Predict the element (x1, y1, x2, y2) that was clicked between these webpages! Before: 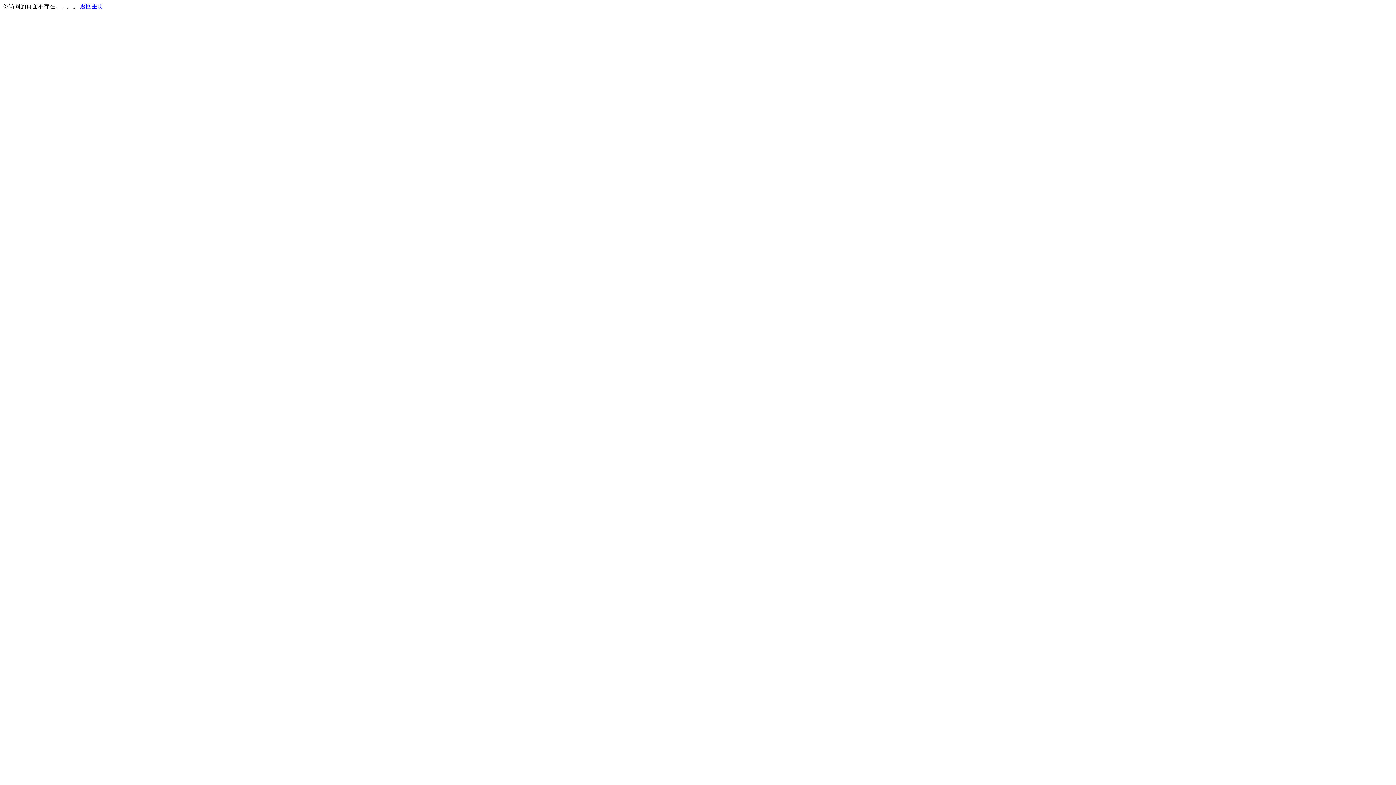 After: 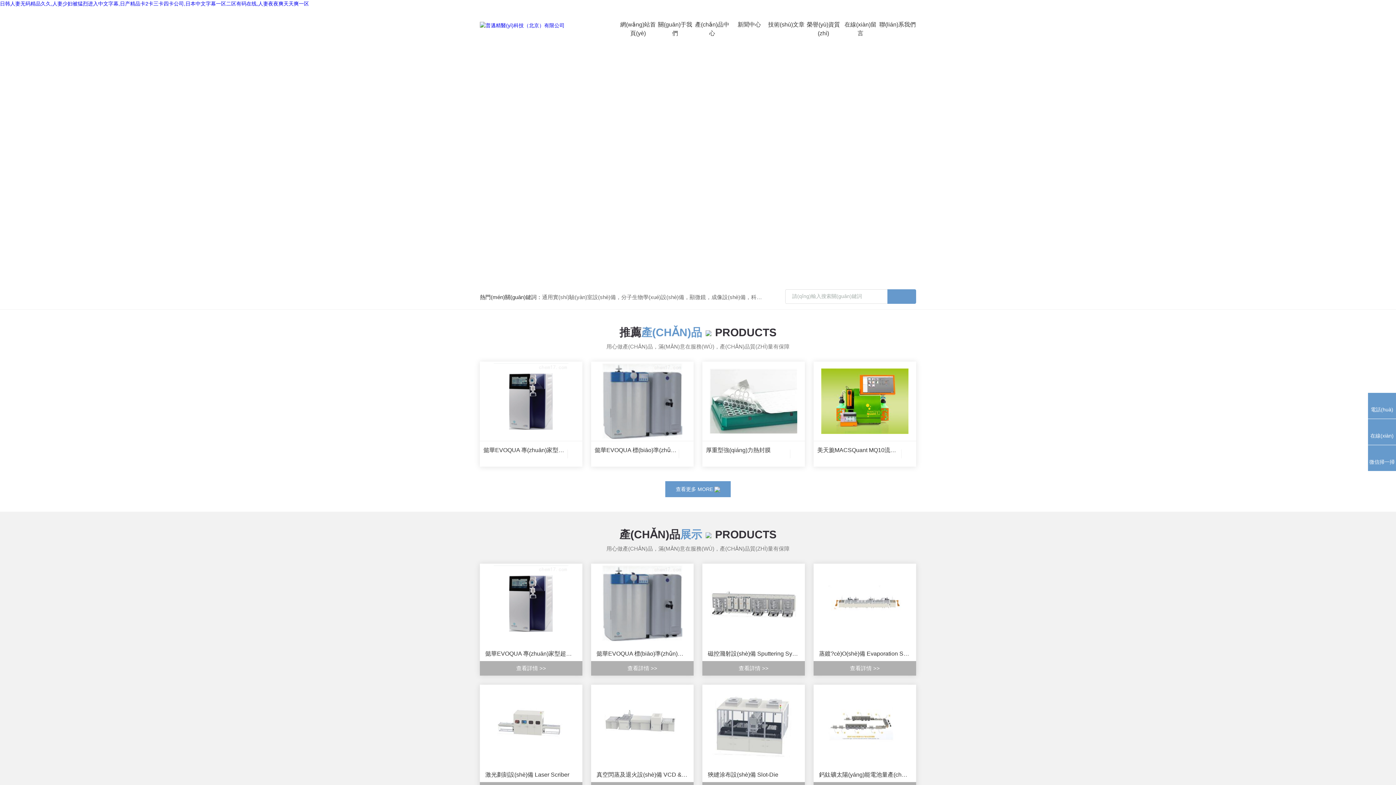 Action: label: 返回主页 bbox: (80, 3, 103, 9)